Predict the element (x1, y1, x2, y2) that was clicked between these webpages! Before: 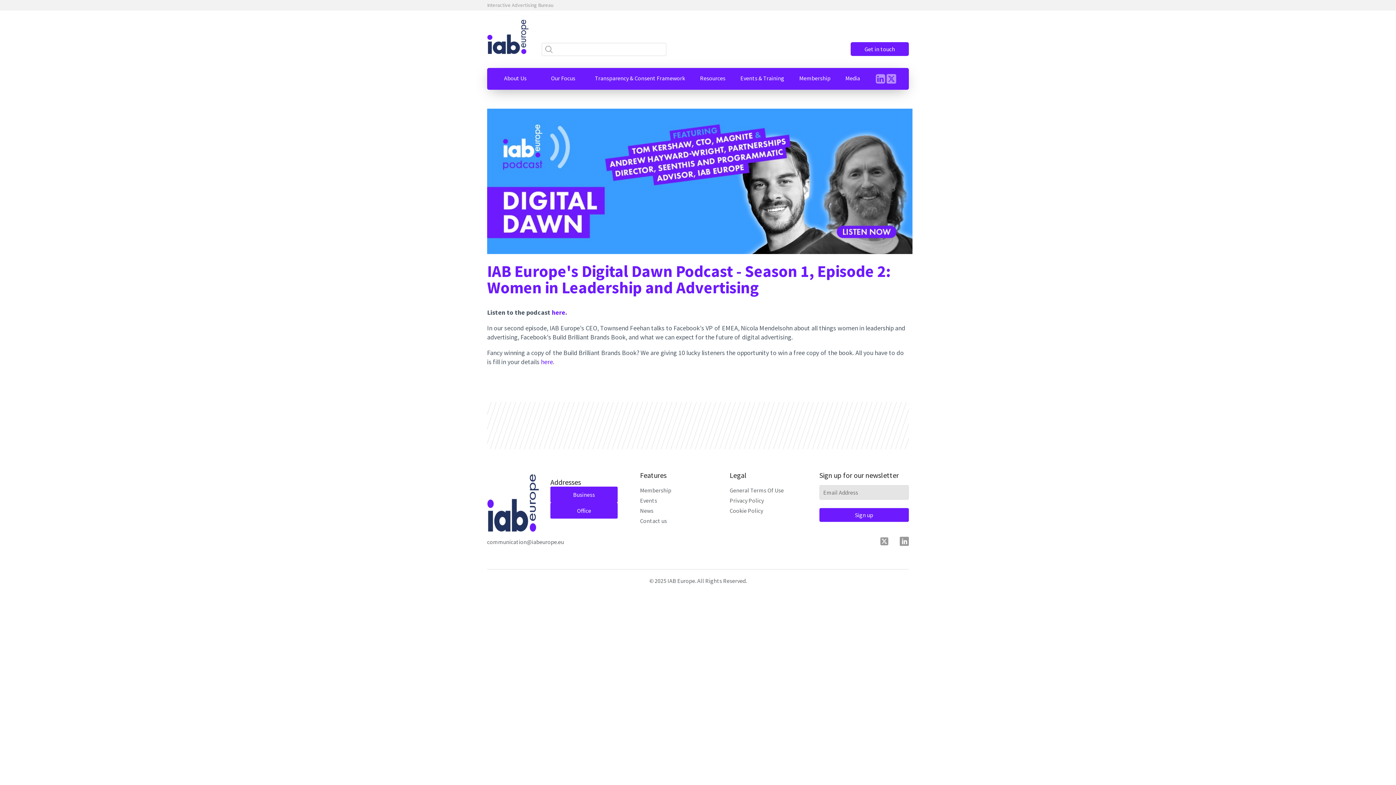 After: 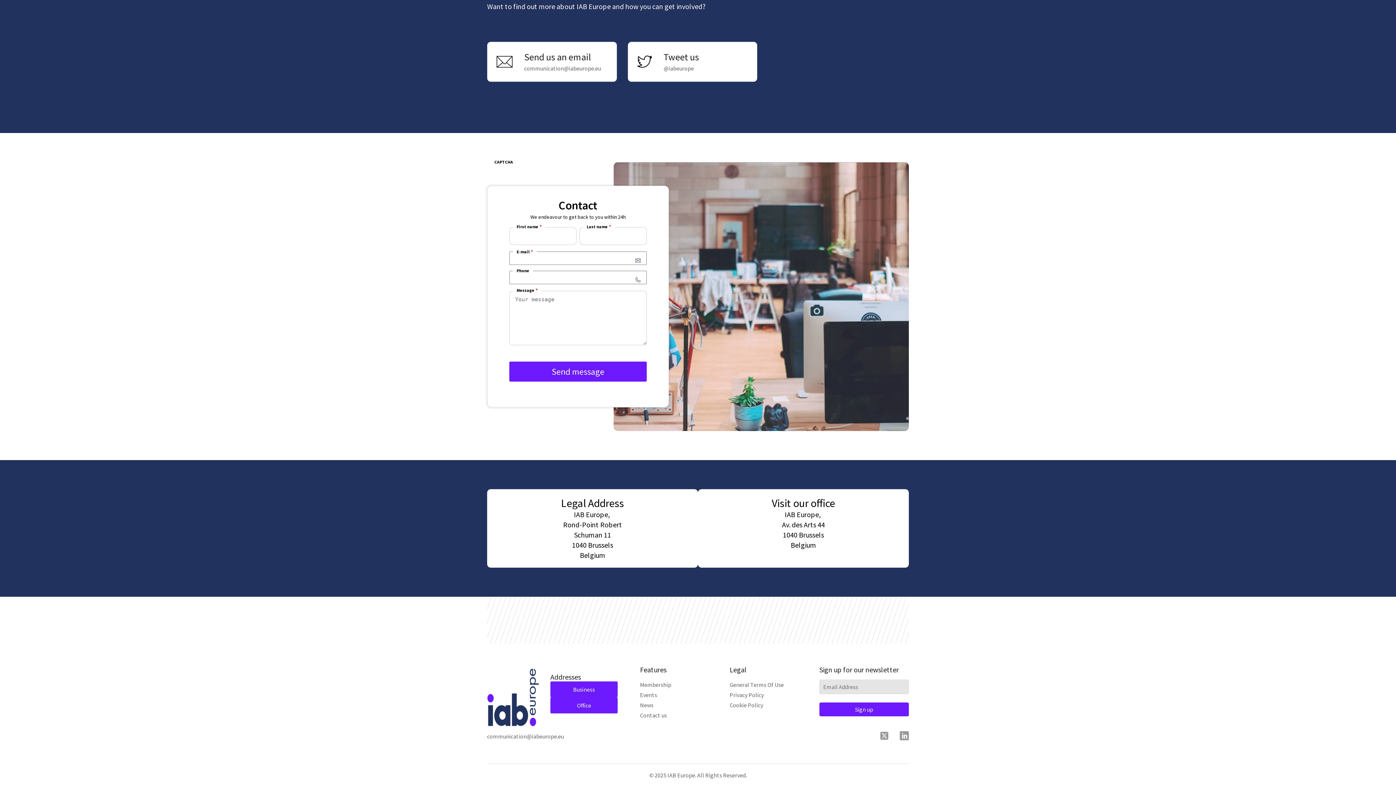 Action: label: Business bbox: (550, 487, 617, 503)